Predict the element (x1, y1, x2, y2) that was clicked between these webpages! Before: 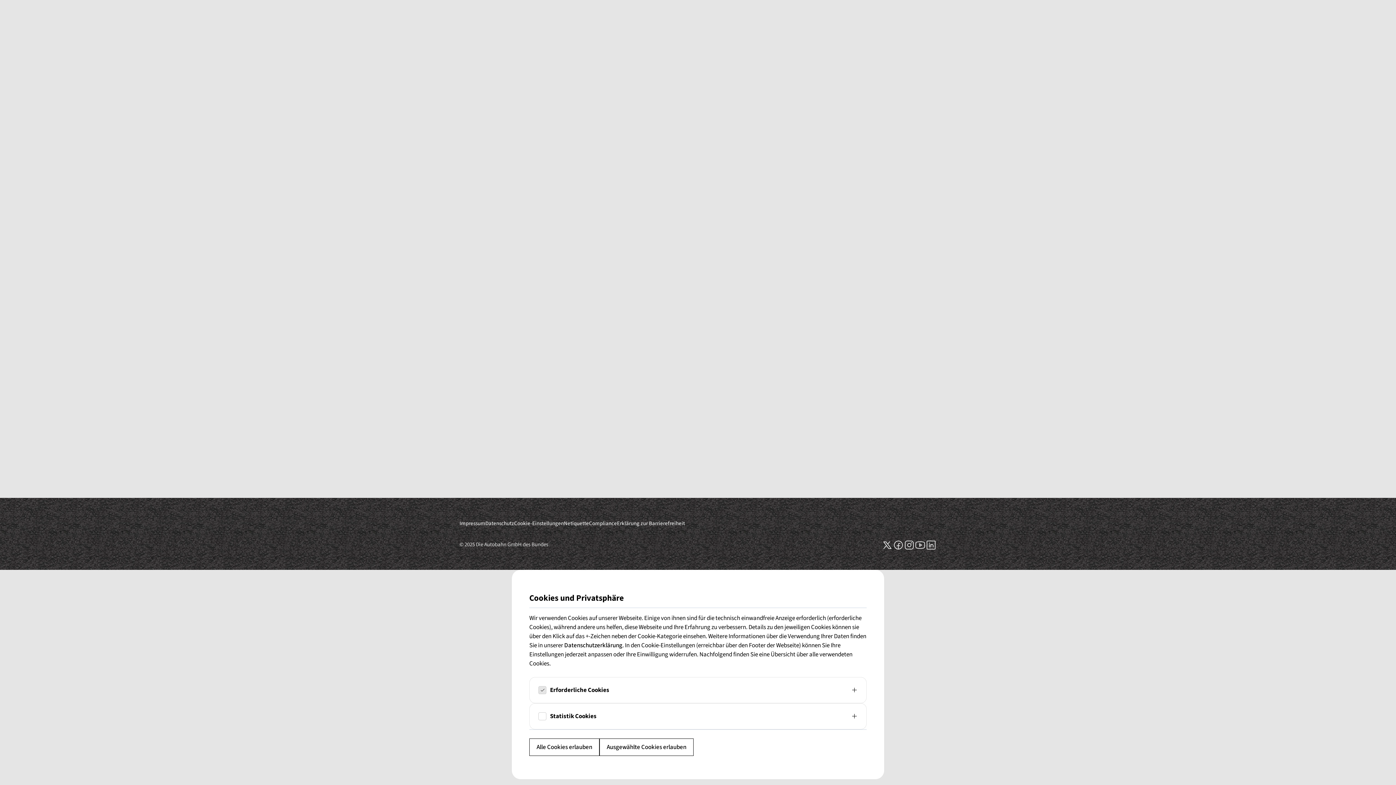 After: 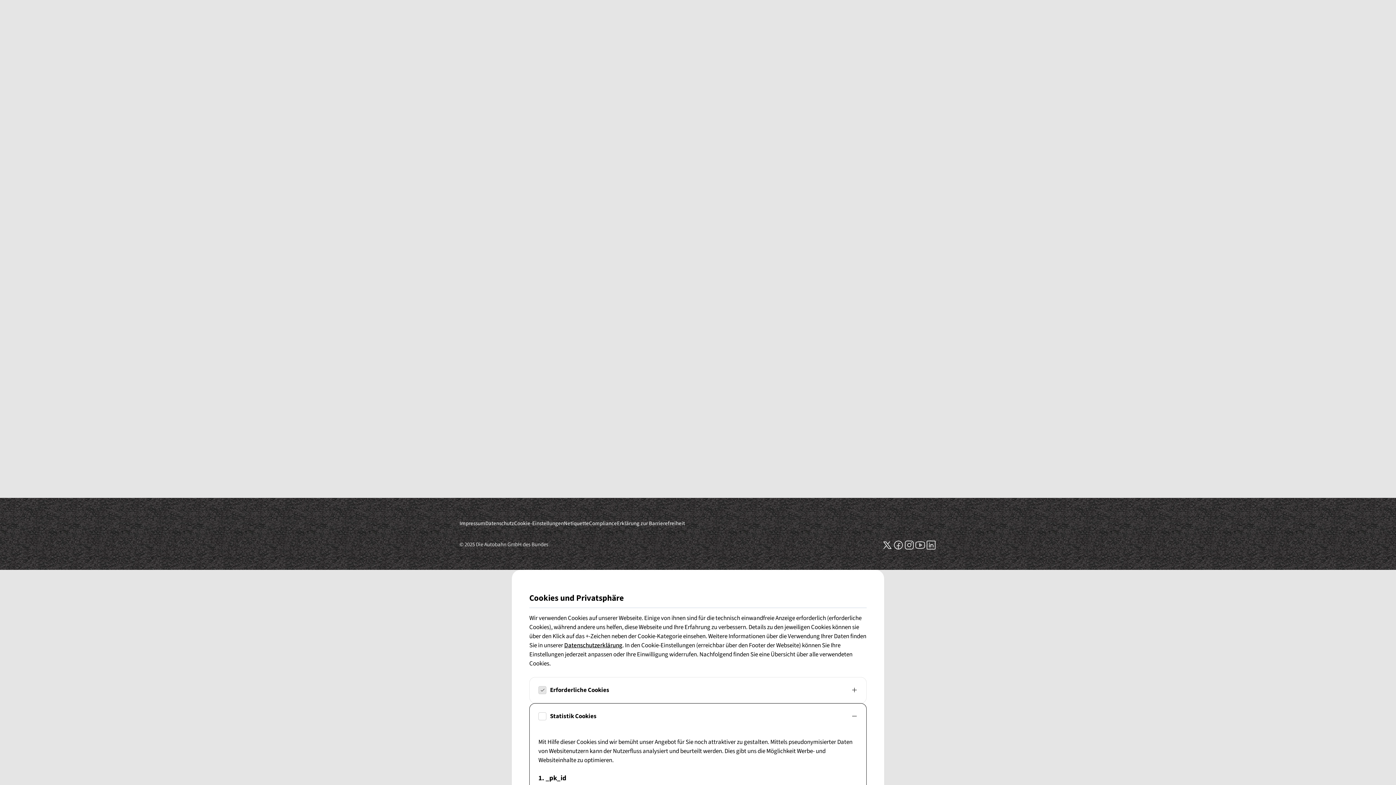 Action: label: Statistik Cookies bbox: (529, 756, 866, 782)